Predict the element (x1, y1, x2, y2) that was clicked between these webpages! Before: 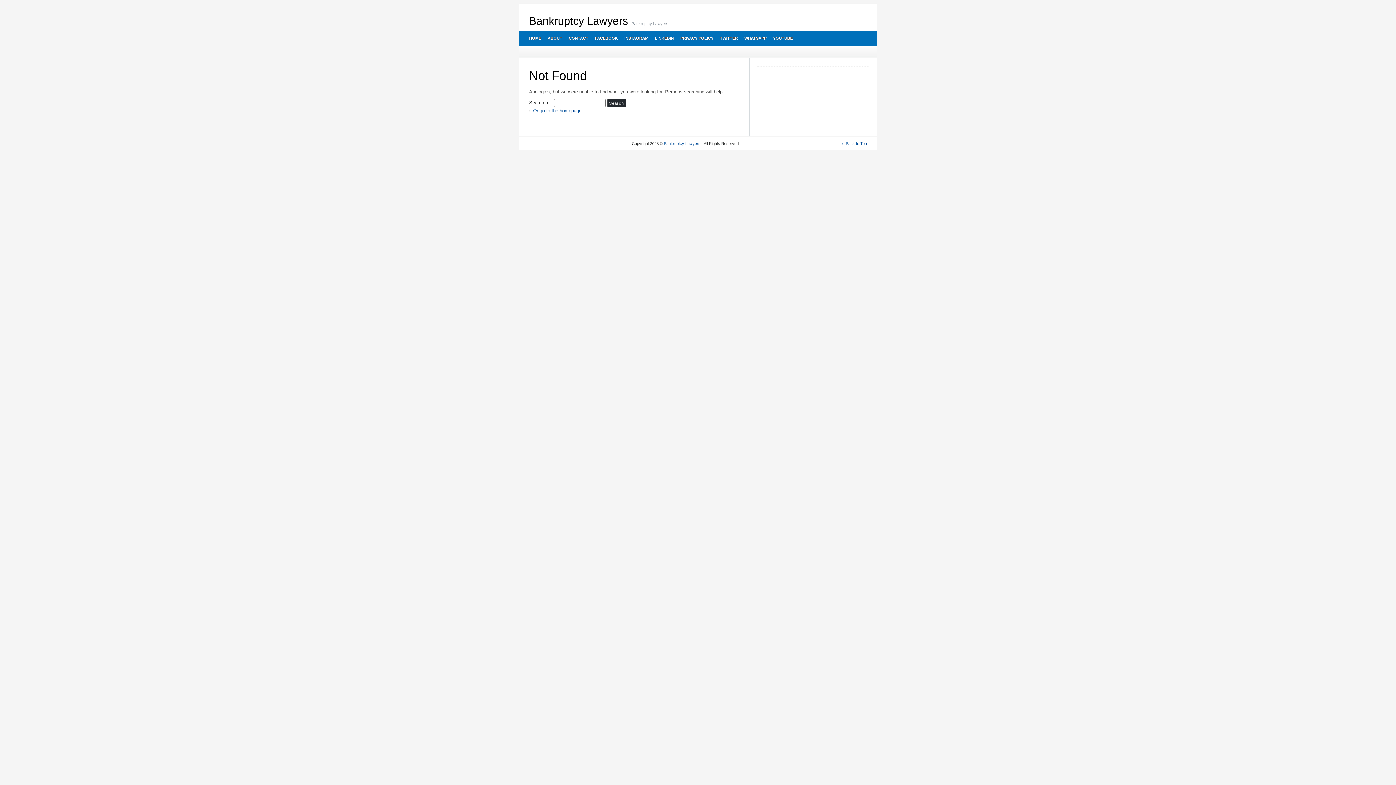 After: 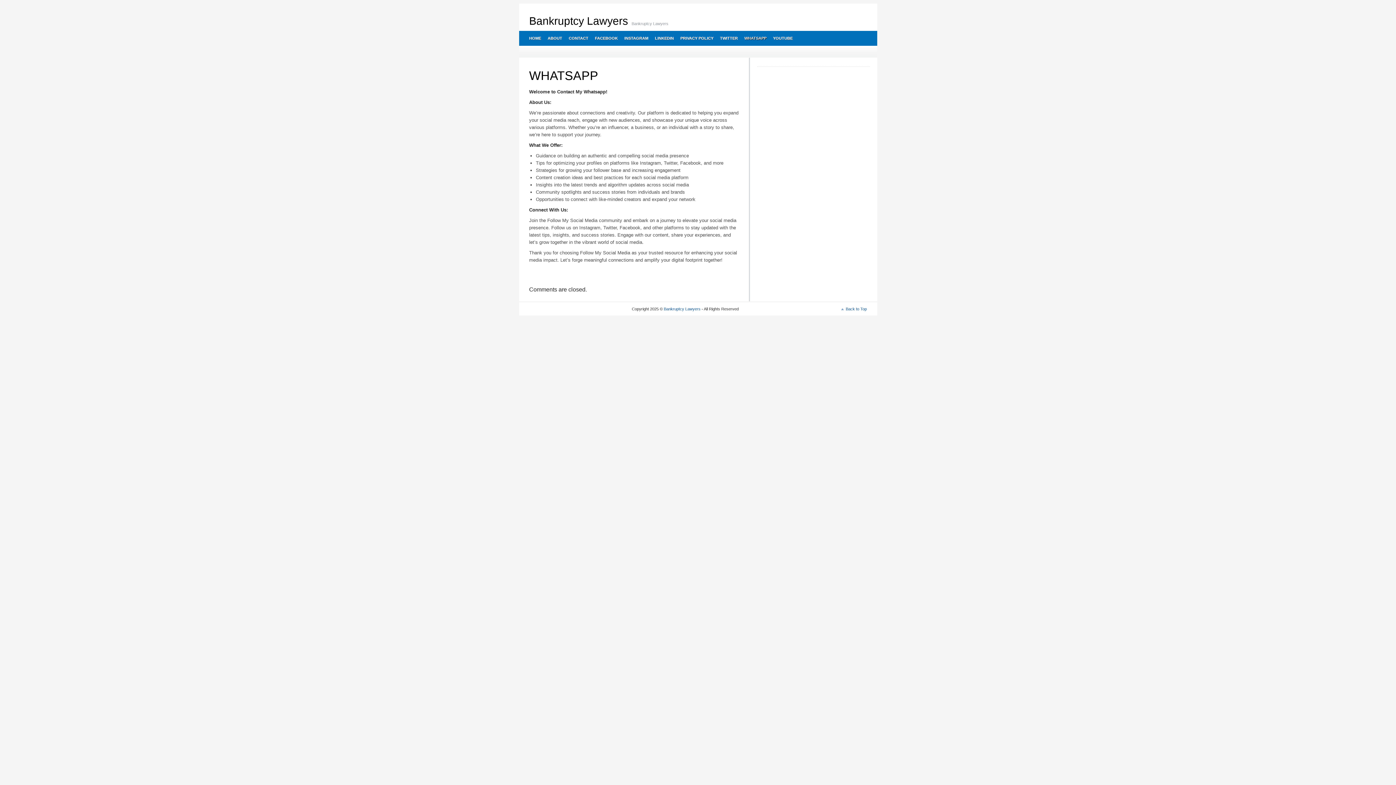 Action: bbox: (740, 30, 769, 45) label: WHATSAPP